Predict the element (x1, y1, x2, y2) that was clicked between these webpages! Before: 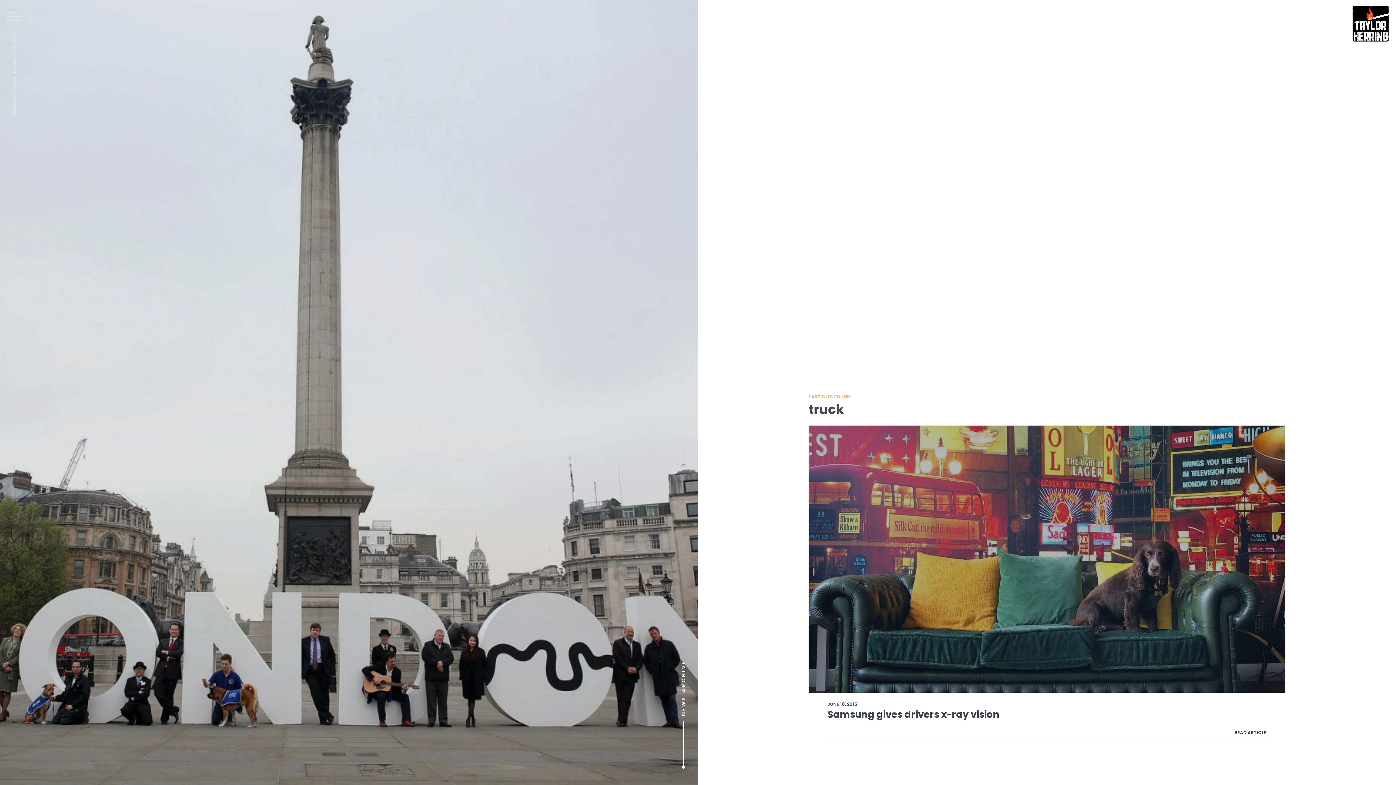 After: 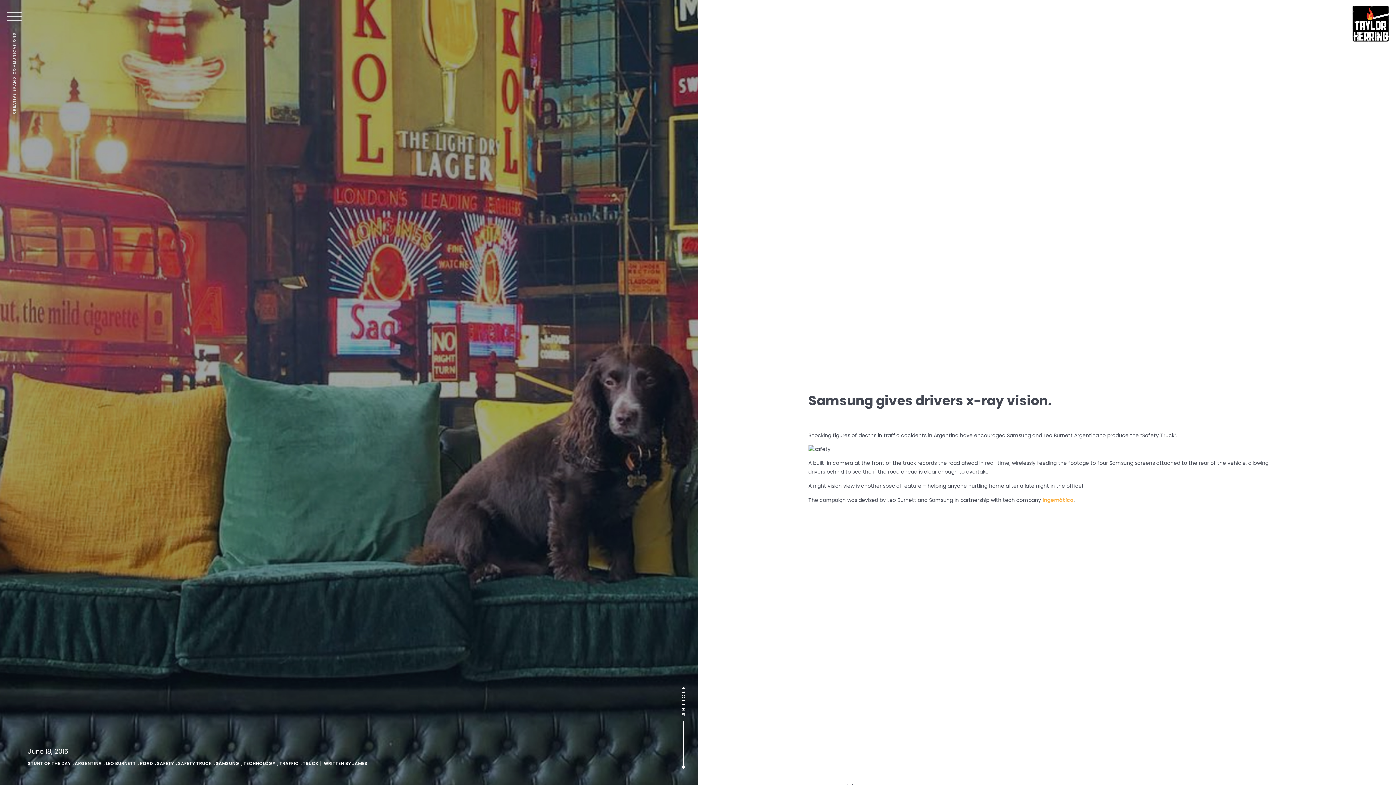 Action: label: JUNE 18, 2015
Samsung gives drivers x-ray vision

READ ARTICLE bbox: (808, 425, 1285, 750)